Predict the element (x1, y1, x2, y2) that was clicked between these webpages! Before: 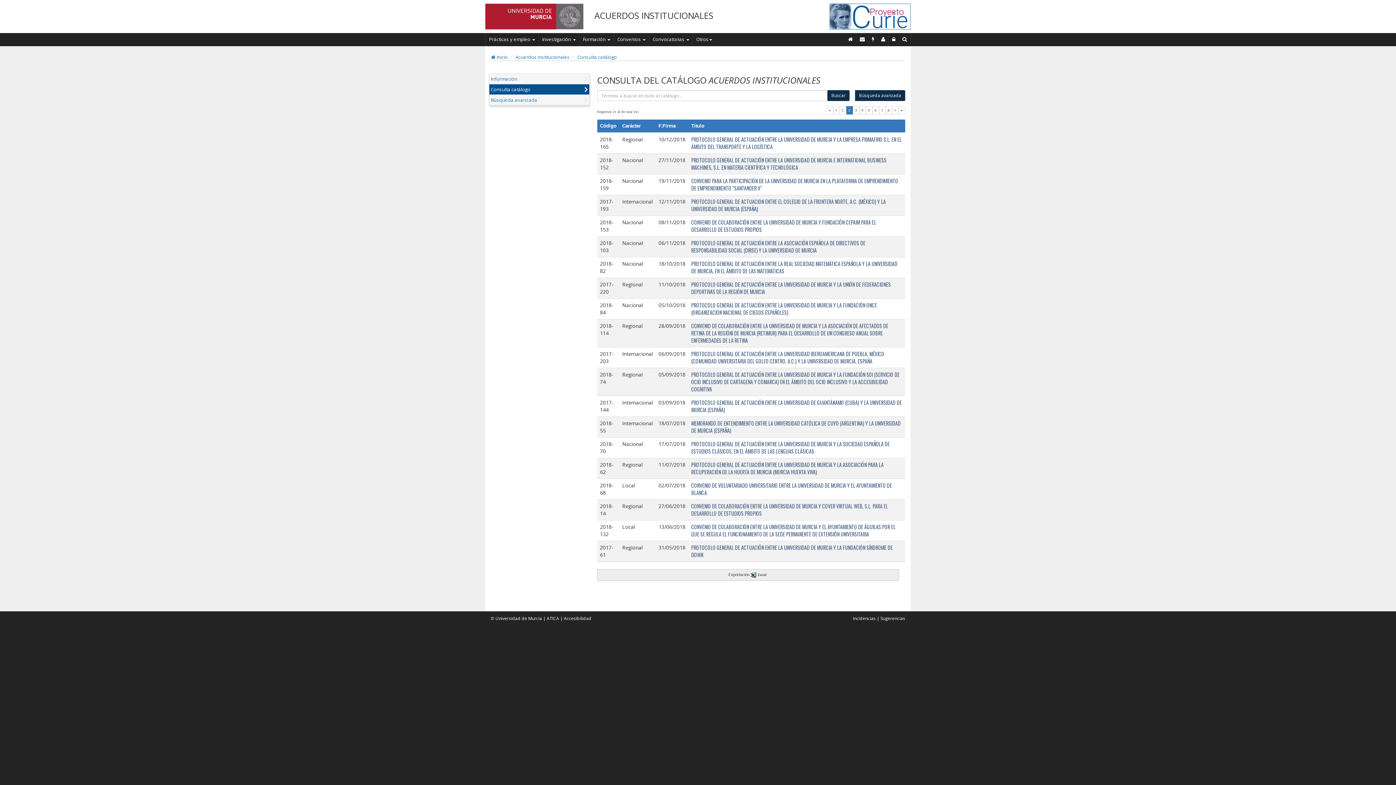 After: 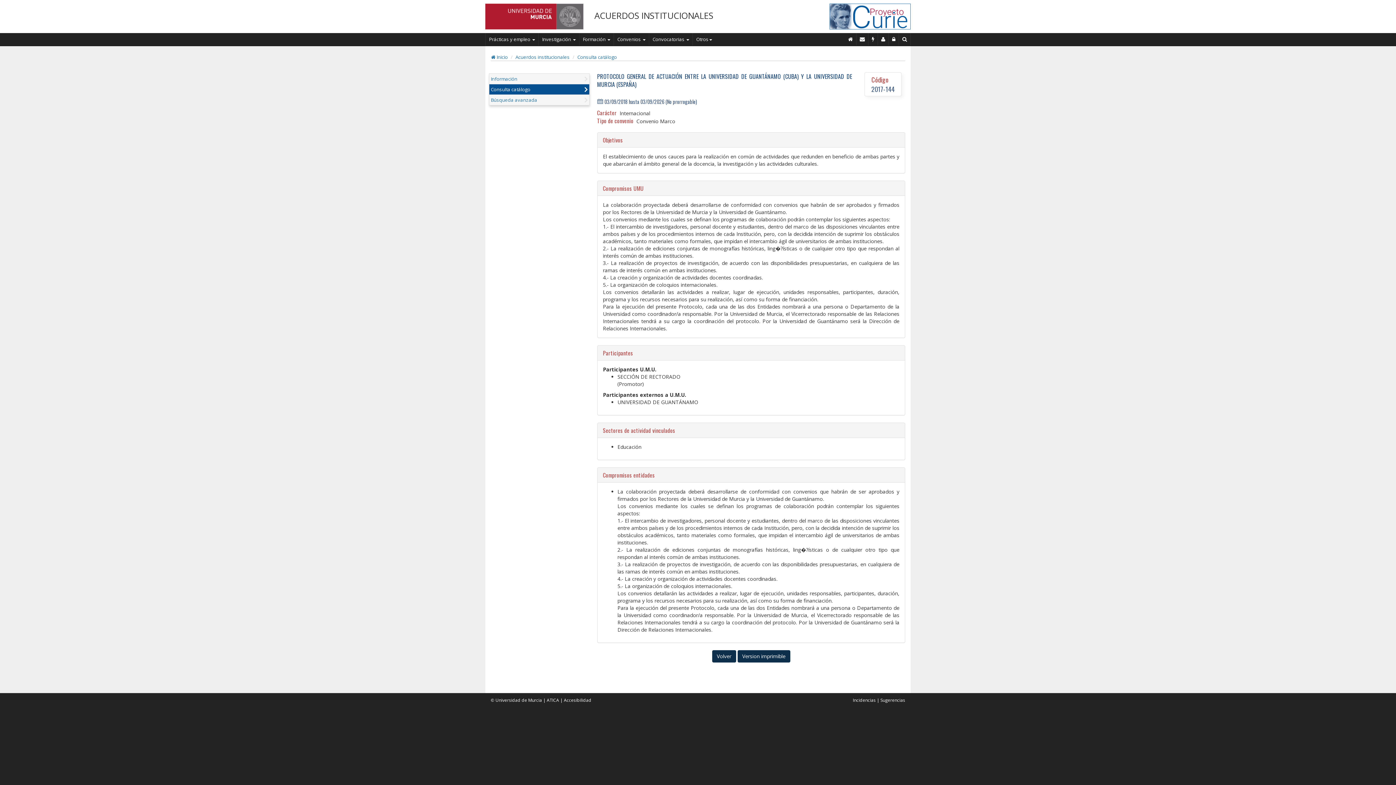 Action: label: PROTOCOLO GENERAL DE ACTUACIÓN ENTRE LA UNIVERSIDAD DE GUANTÁNAMO (CUBA) Y LA UNIVERSIDAD DE MURCIA (ESPAÑA) bbox: (691, 399, 902, 413)